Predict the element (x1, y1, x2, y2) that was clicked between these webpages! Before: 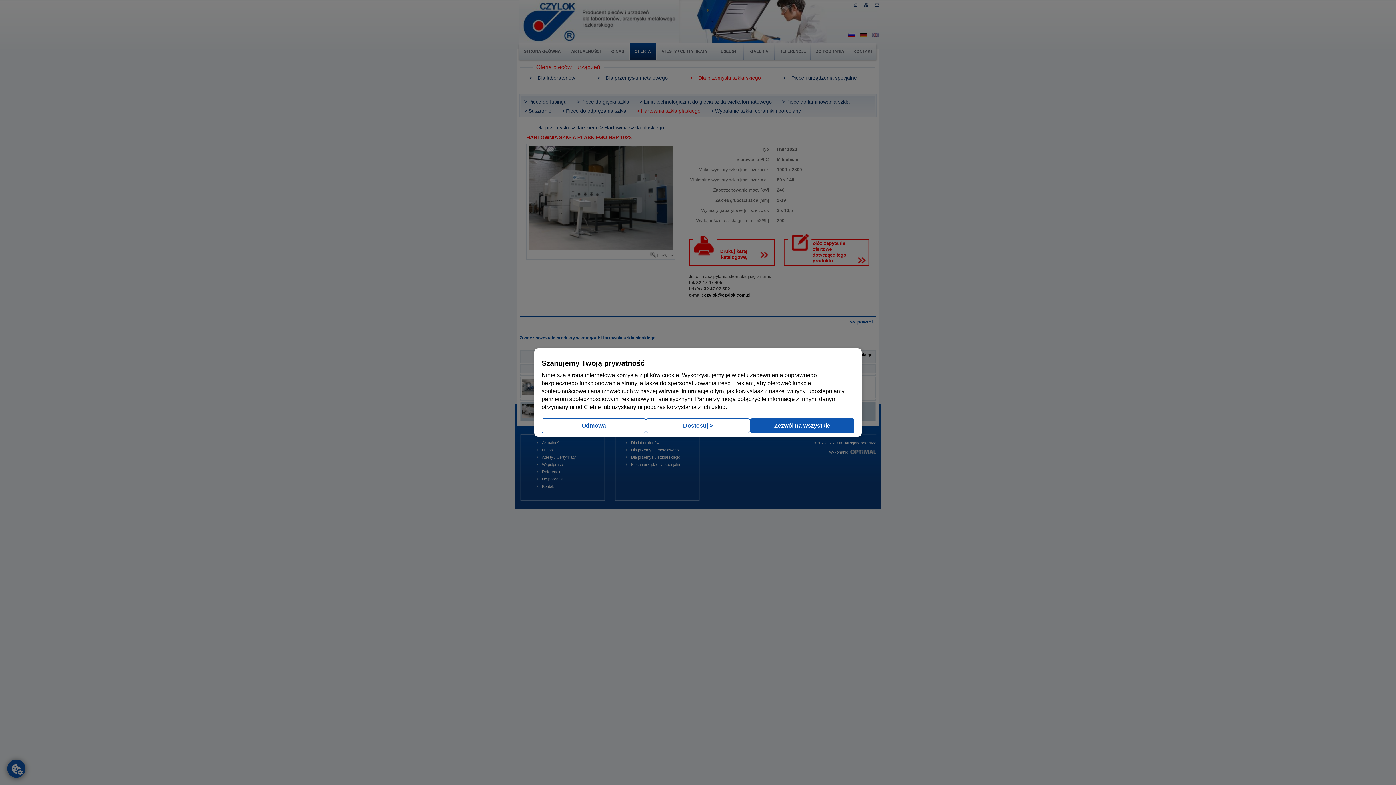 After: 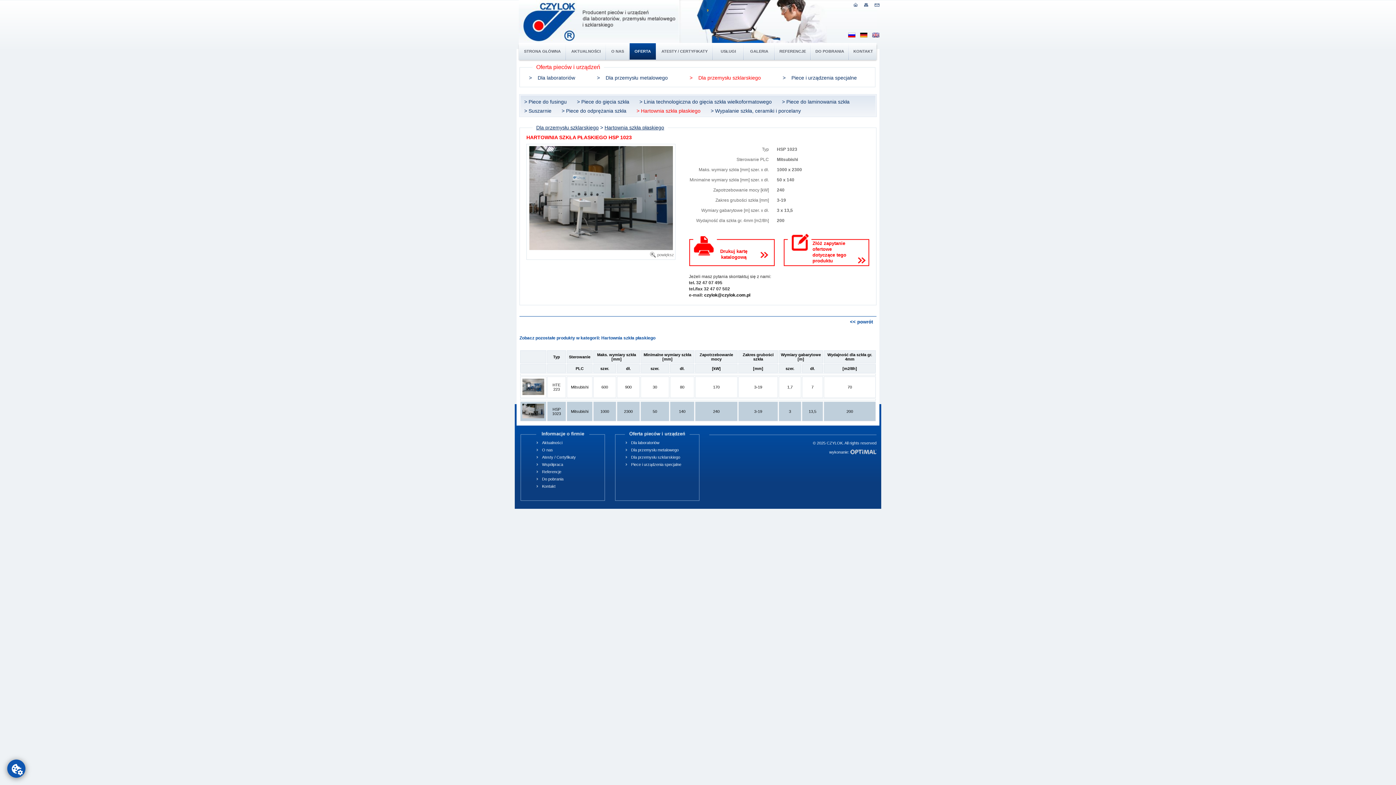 Action: label: Zezwól na wszystkie bbox: (750, 418, 854, 433)